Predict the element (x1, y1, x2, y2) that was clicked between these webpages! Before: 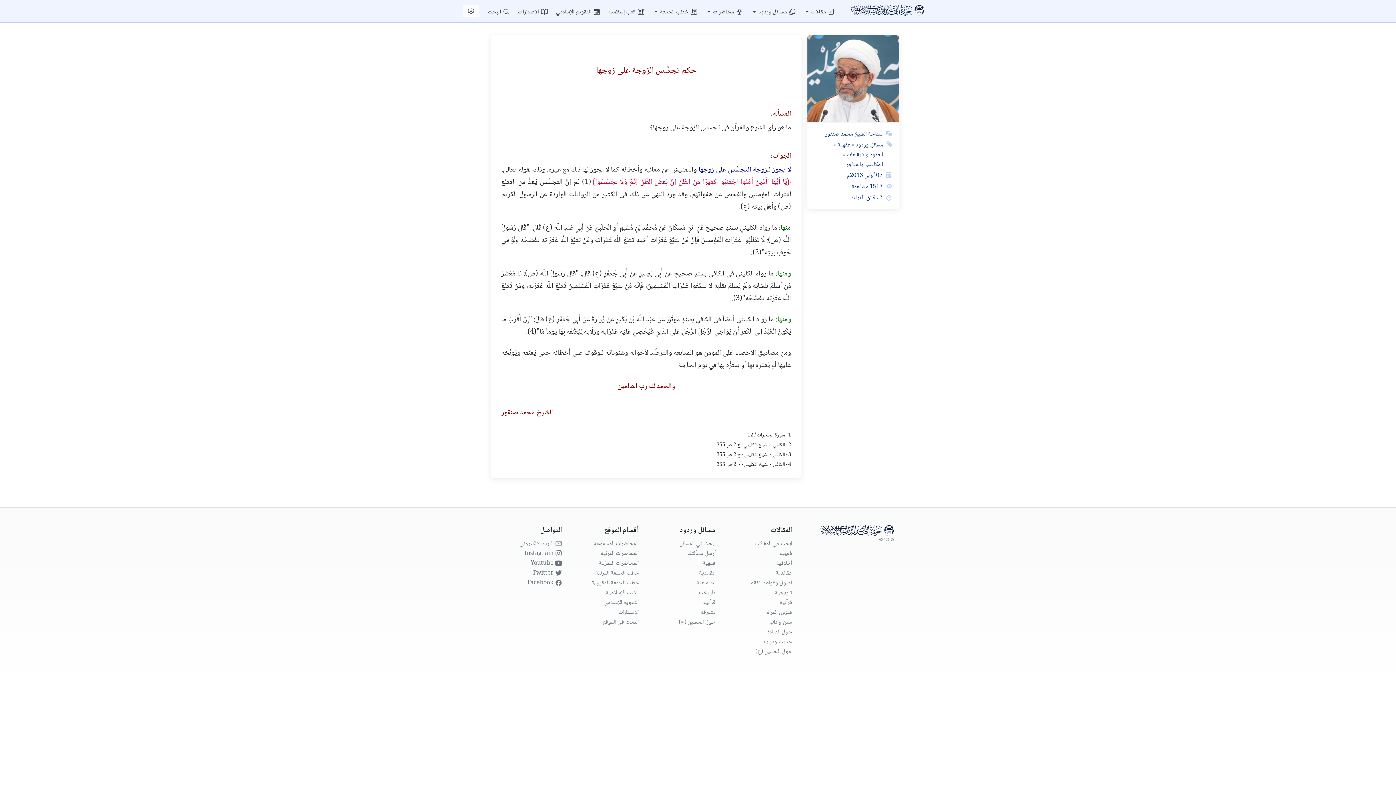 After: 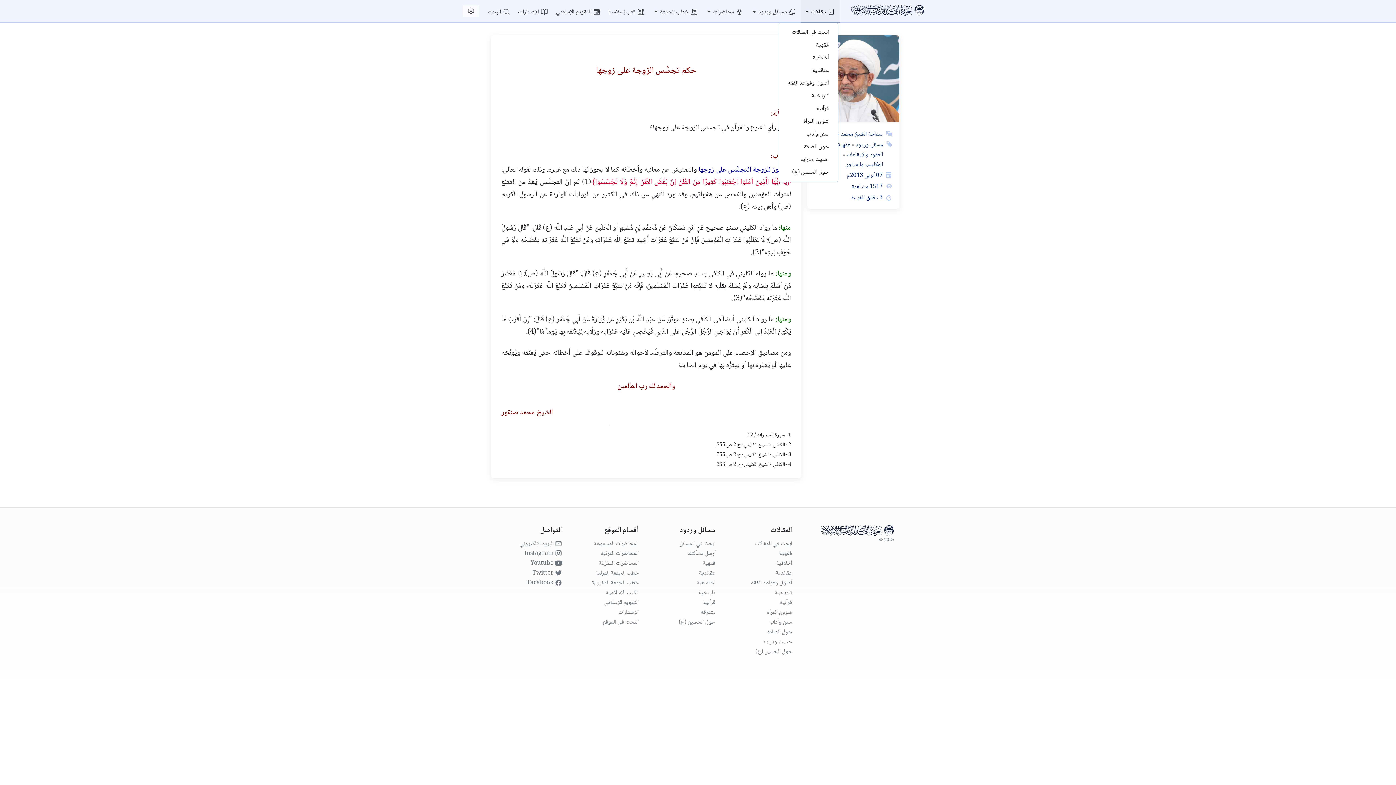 Action: label:  مقالات bbox: (800, 0, 839, 22)